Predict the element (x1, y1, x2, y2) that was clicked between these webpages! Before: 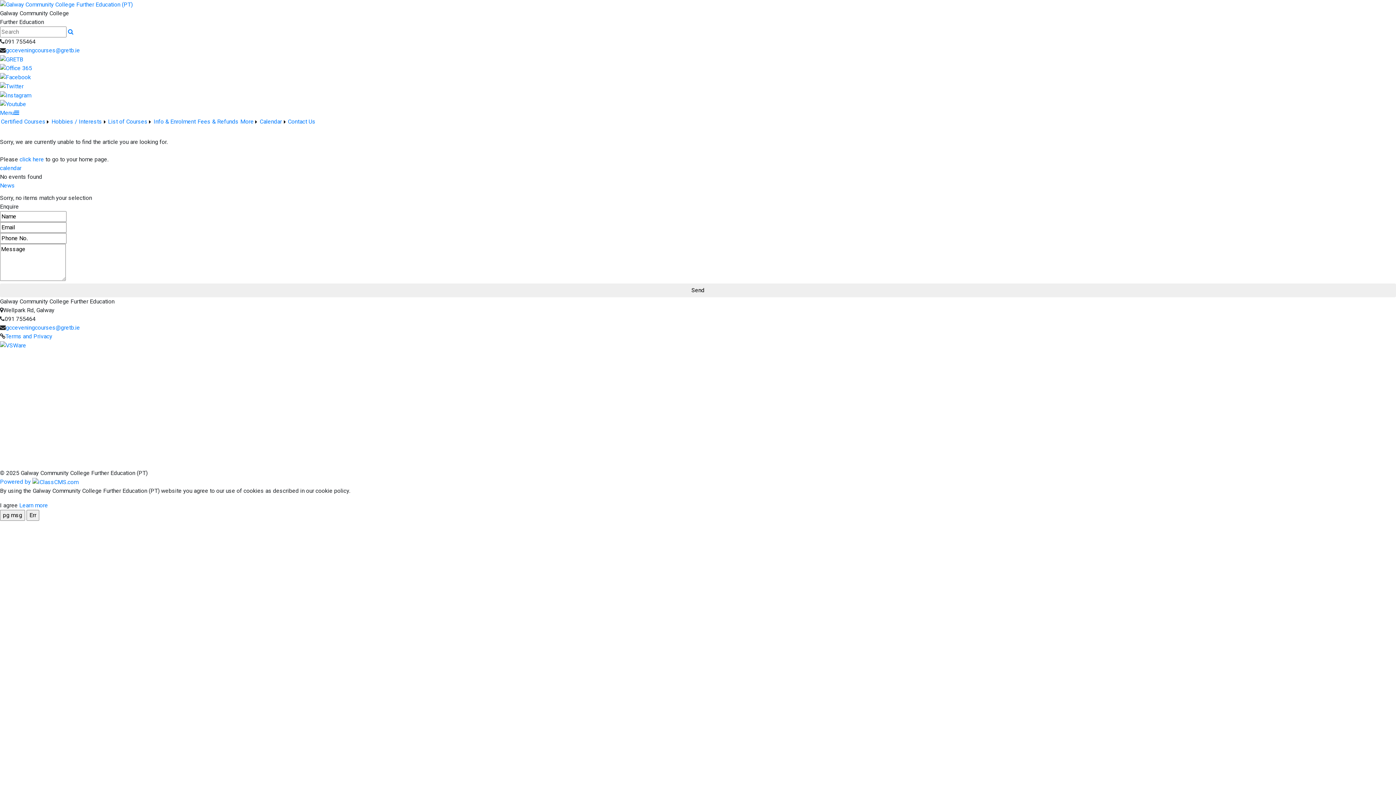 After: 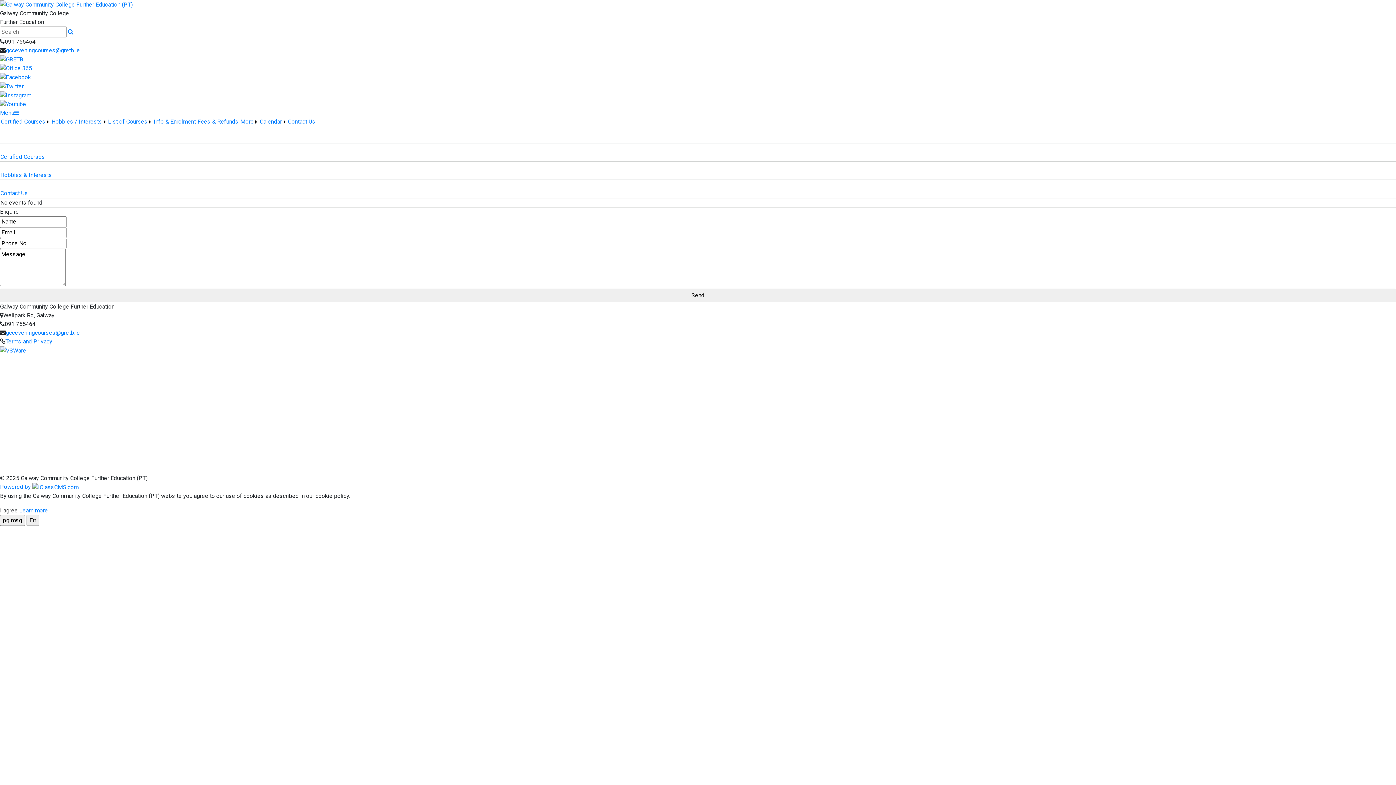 Action: label: click here bbox: (19, 156, 44, 163)